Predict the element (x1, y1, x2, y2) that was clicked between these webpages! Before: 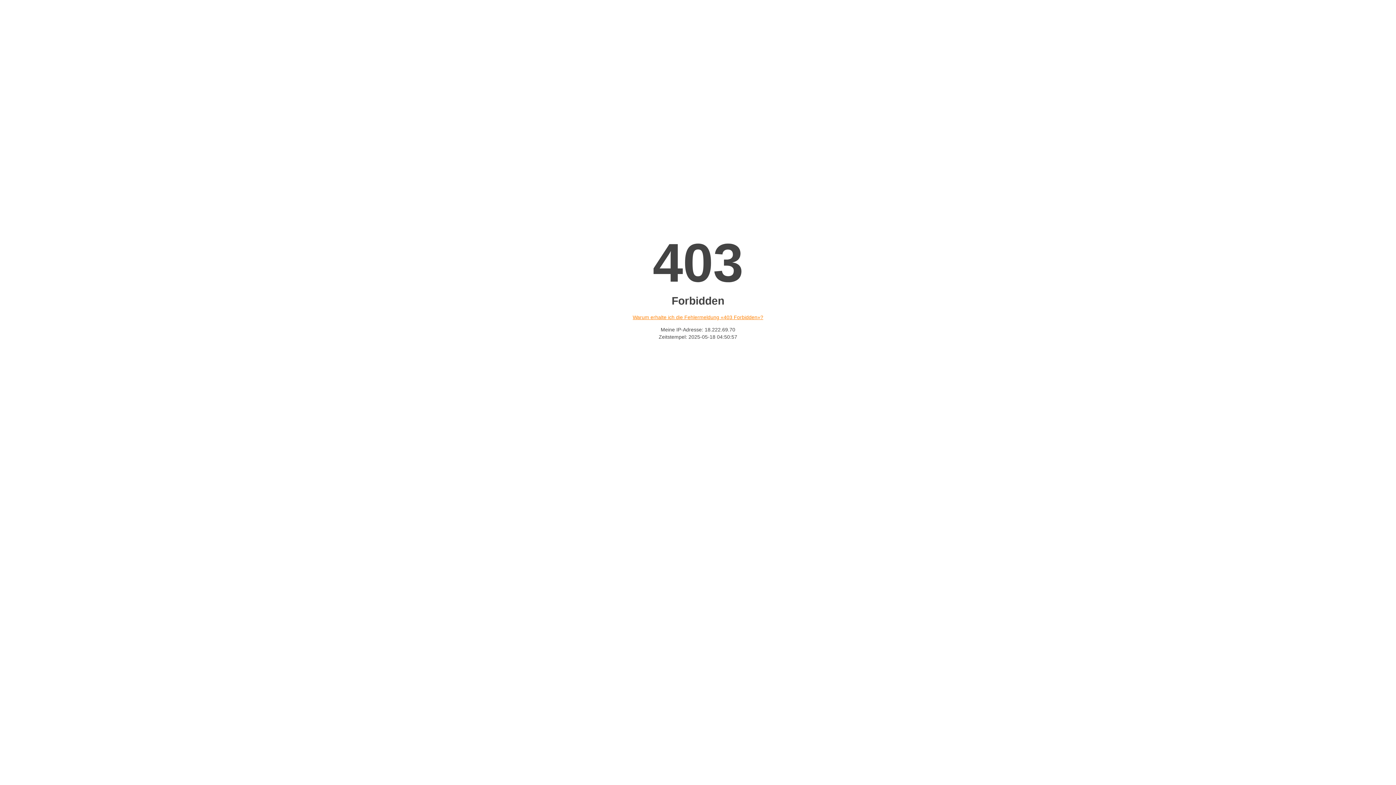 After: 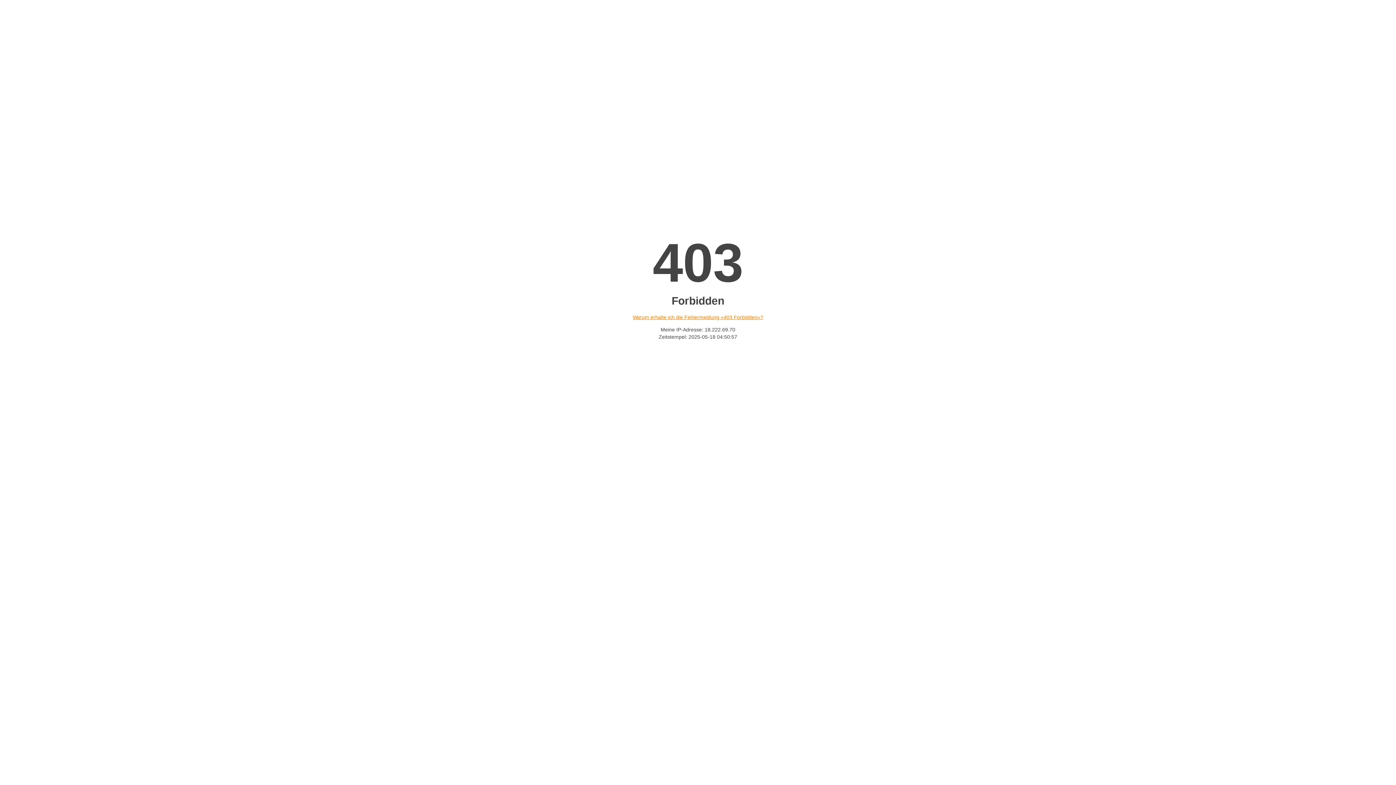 Action: bbox: (632, 314, 763, 320) label: Warum erhalte ich die Fehlermeldung «403 Forbidden»?